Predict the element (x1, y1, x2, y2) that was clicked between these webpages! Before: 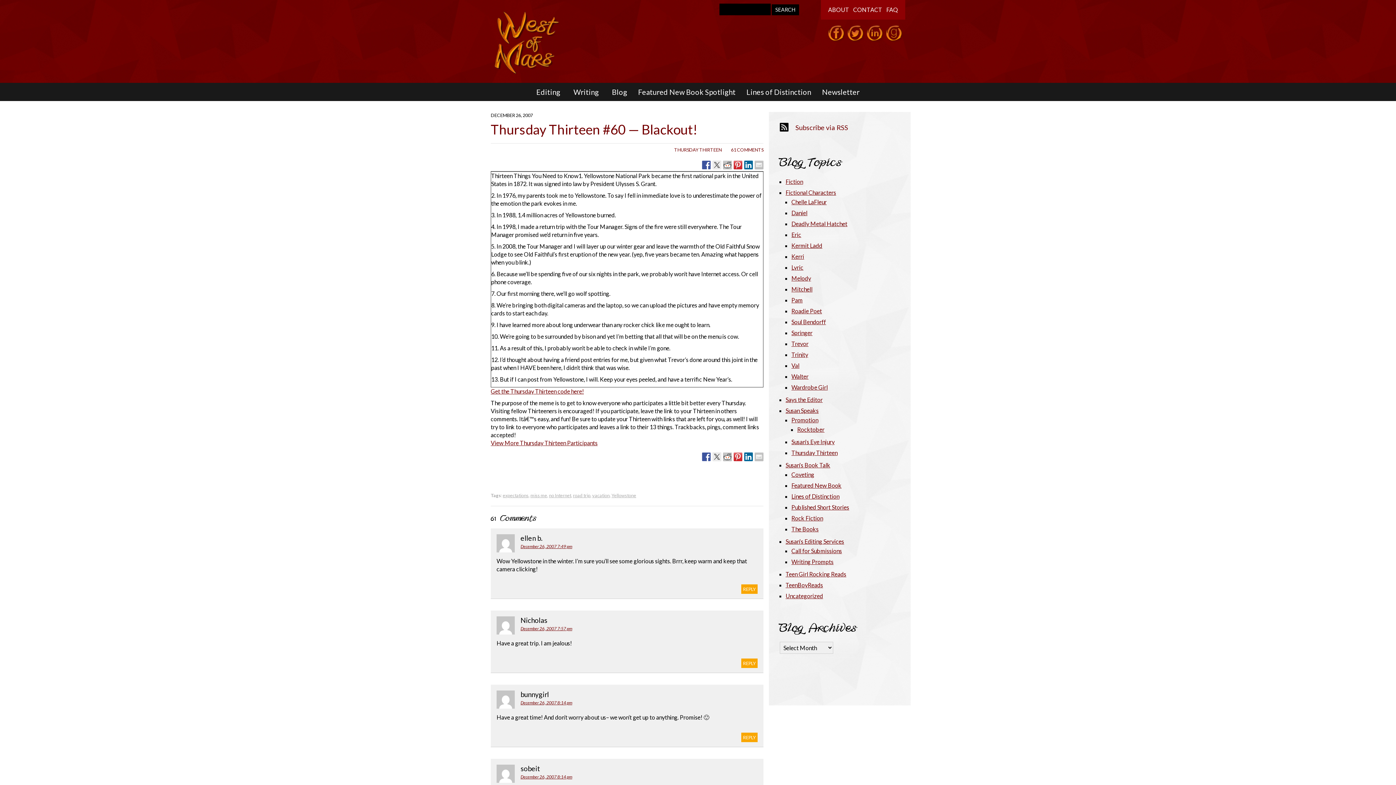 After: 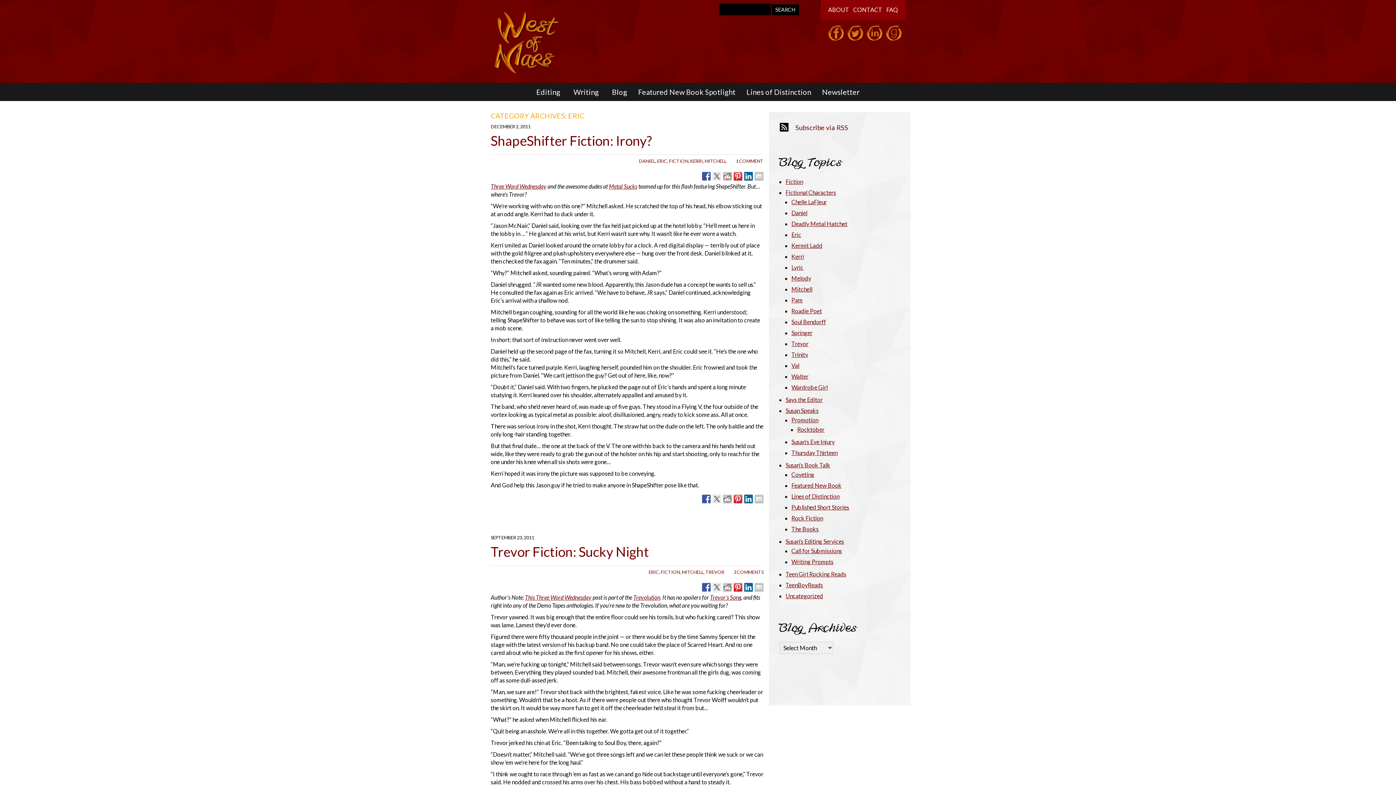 Action: bbox: (791, 231, 801, 238) label: Eric